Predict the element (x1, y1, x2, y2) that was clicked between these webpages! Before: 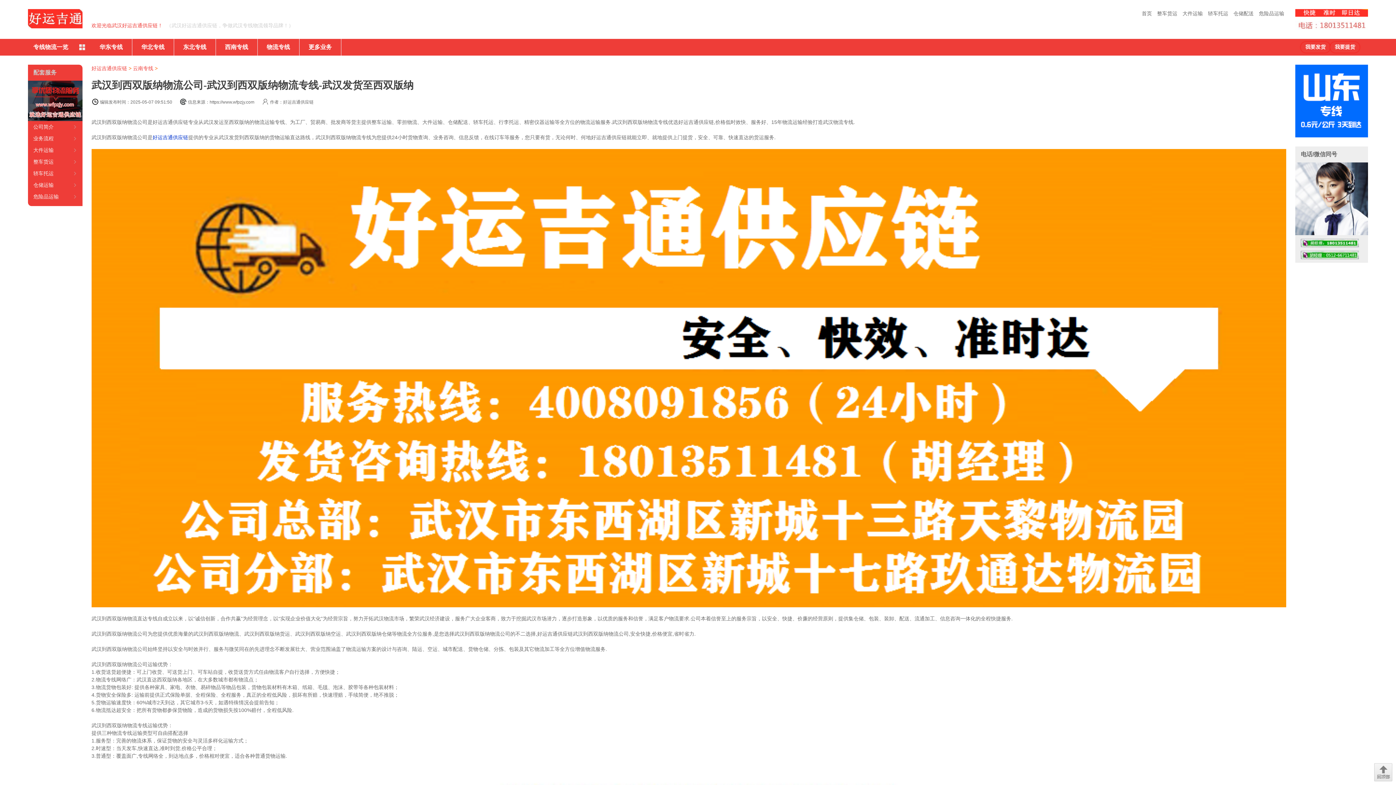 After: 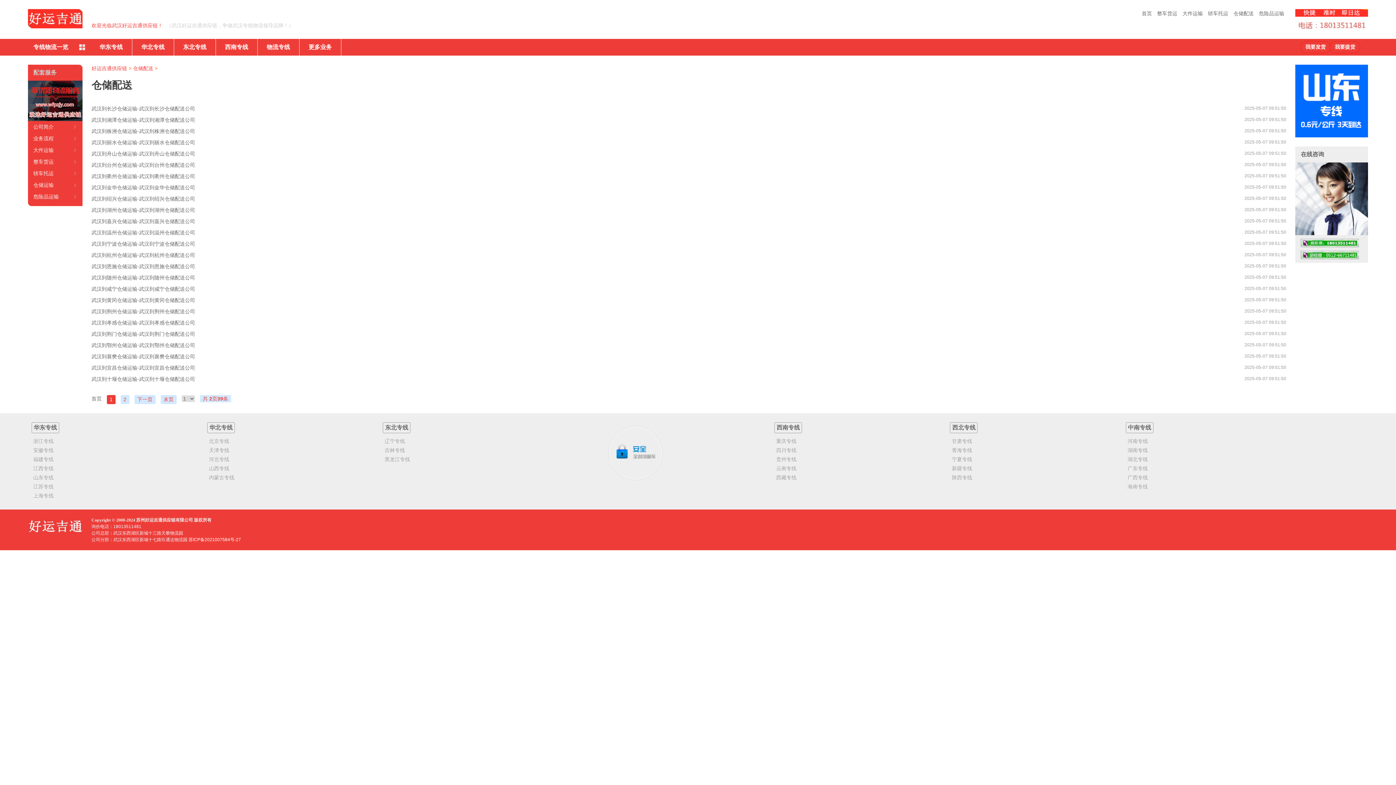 Action: bbox: (27, 179, 82, 191) label: 仓储运输